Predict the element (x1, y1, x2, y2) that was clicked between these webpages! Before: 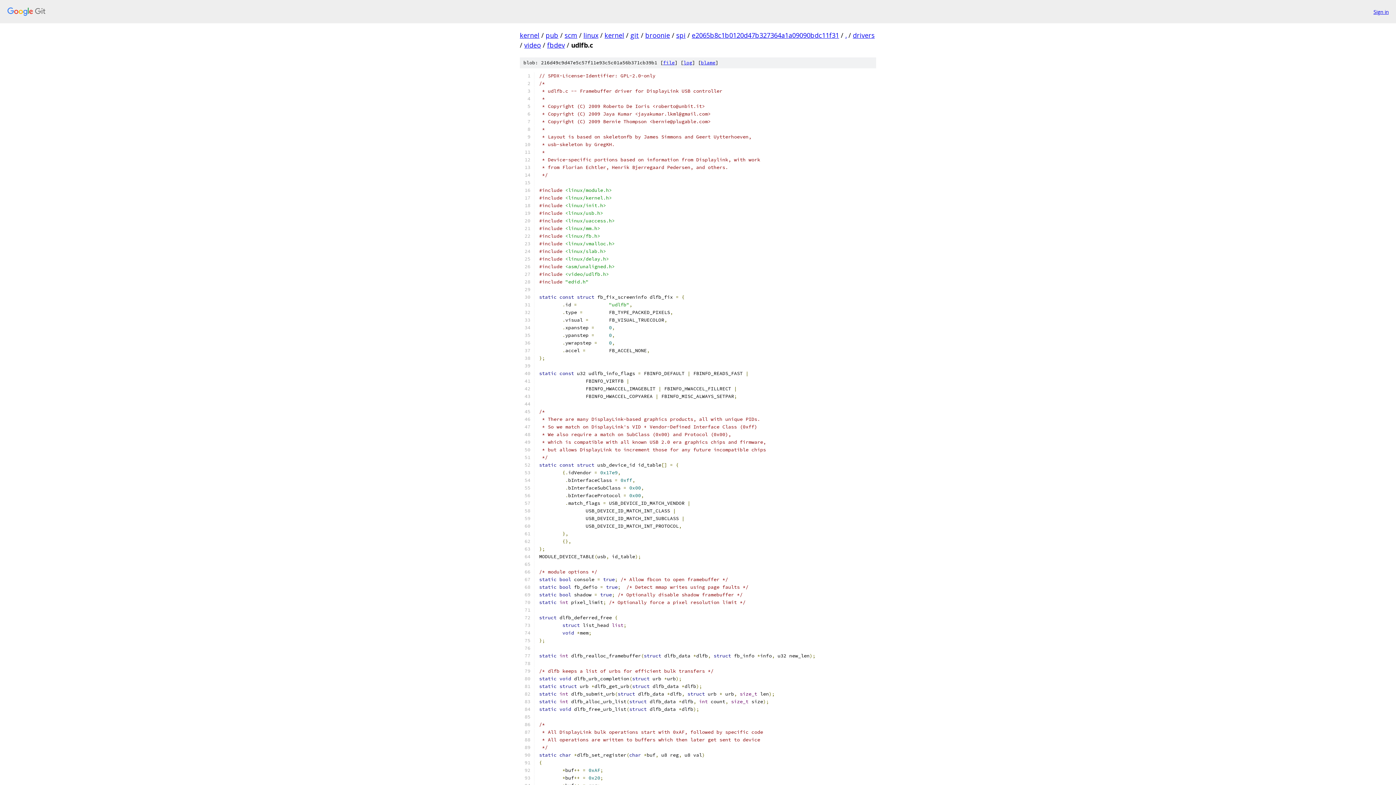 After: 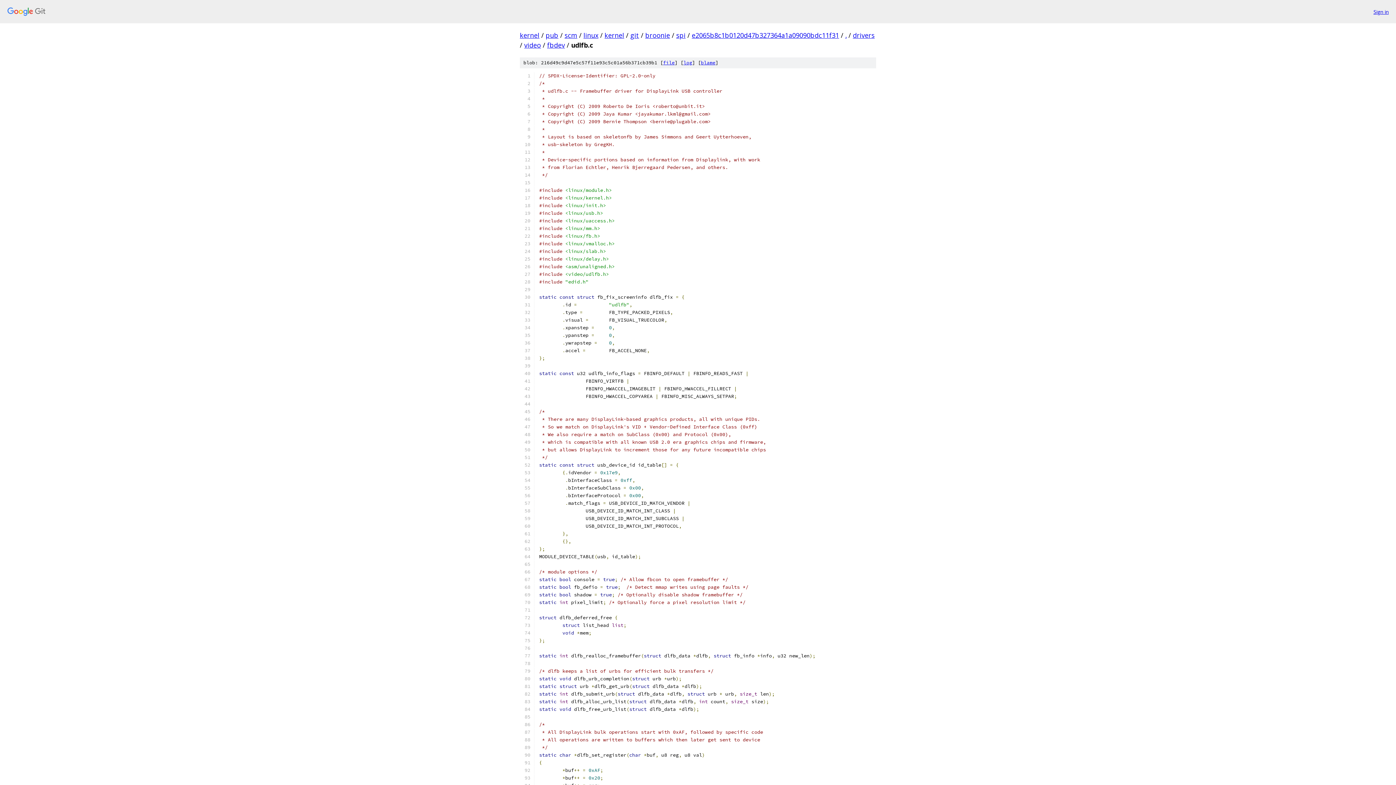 Action: bbox: (663, 59, 674, 65) label: file